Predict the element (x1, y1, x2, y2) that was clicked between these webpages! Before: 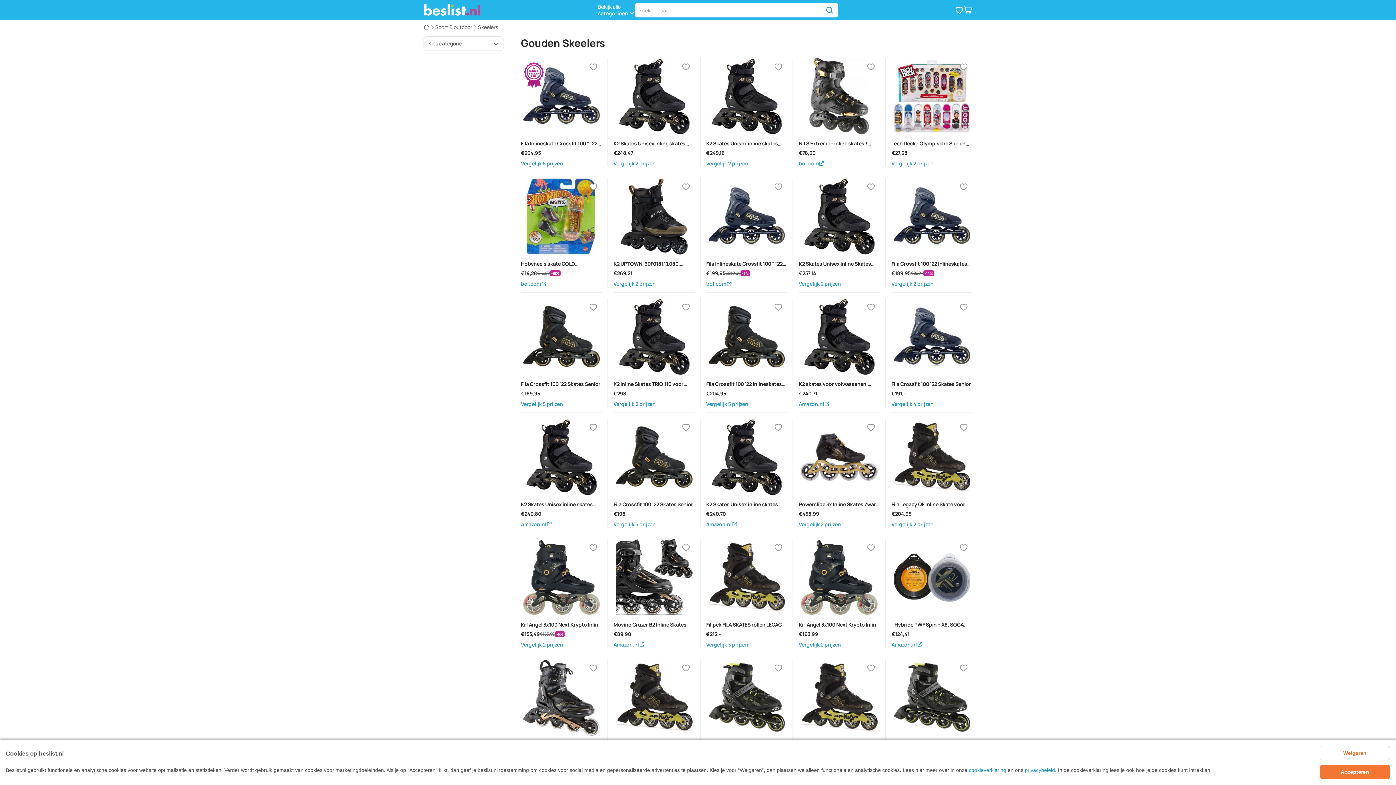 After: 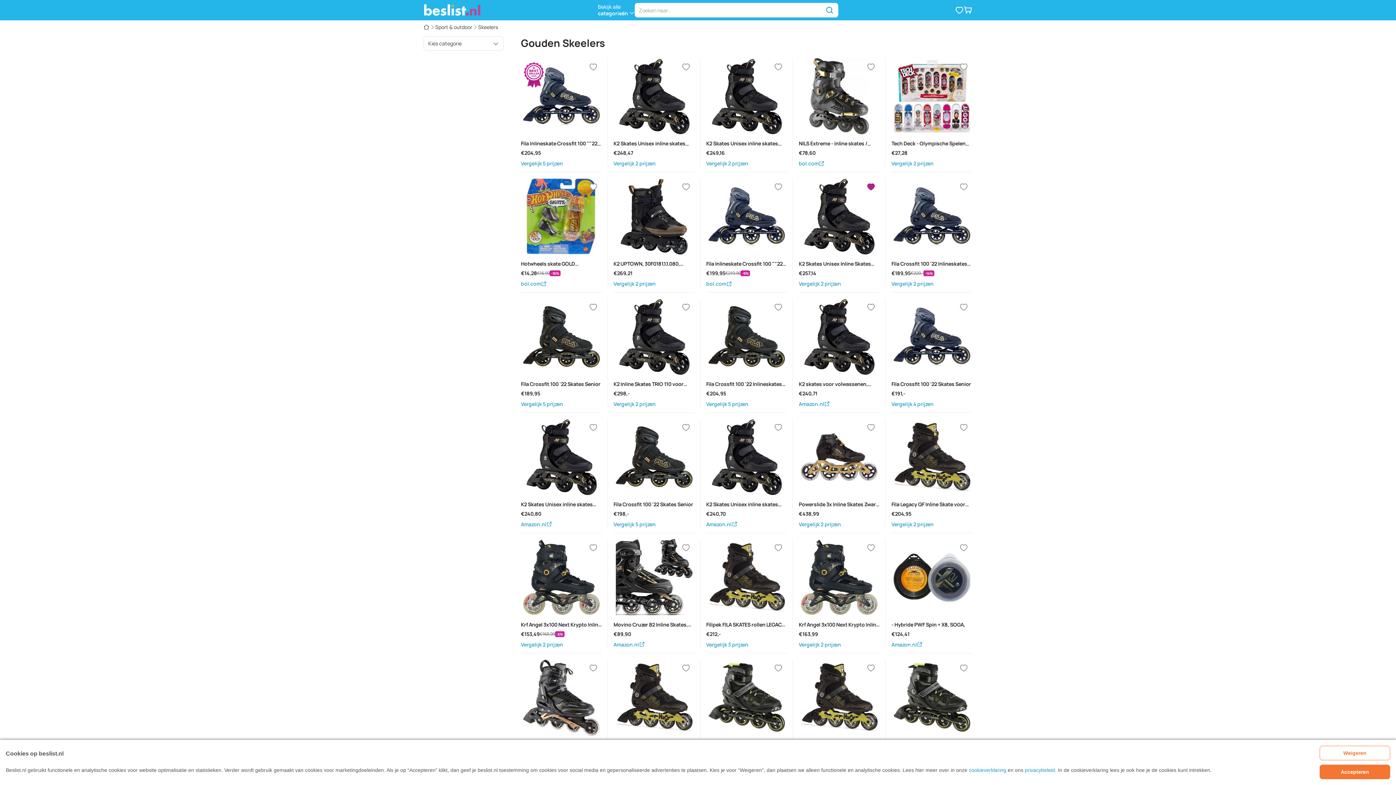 Action: bbox: (862, 178, 880, 195) label: Verlanglijstje